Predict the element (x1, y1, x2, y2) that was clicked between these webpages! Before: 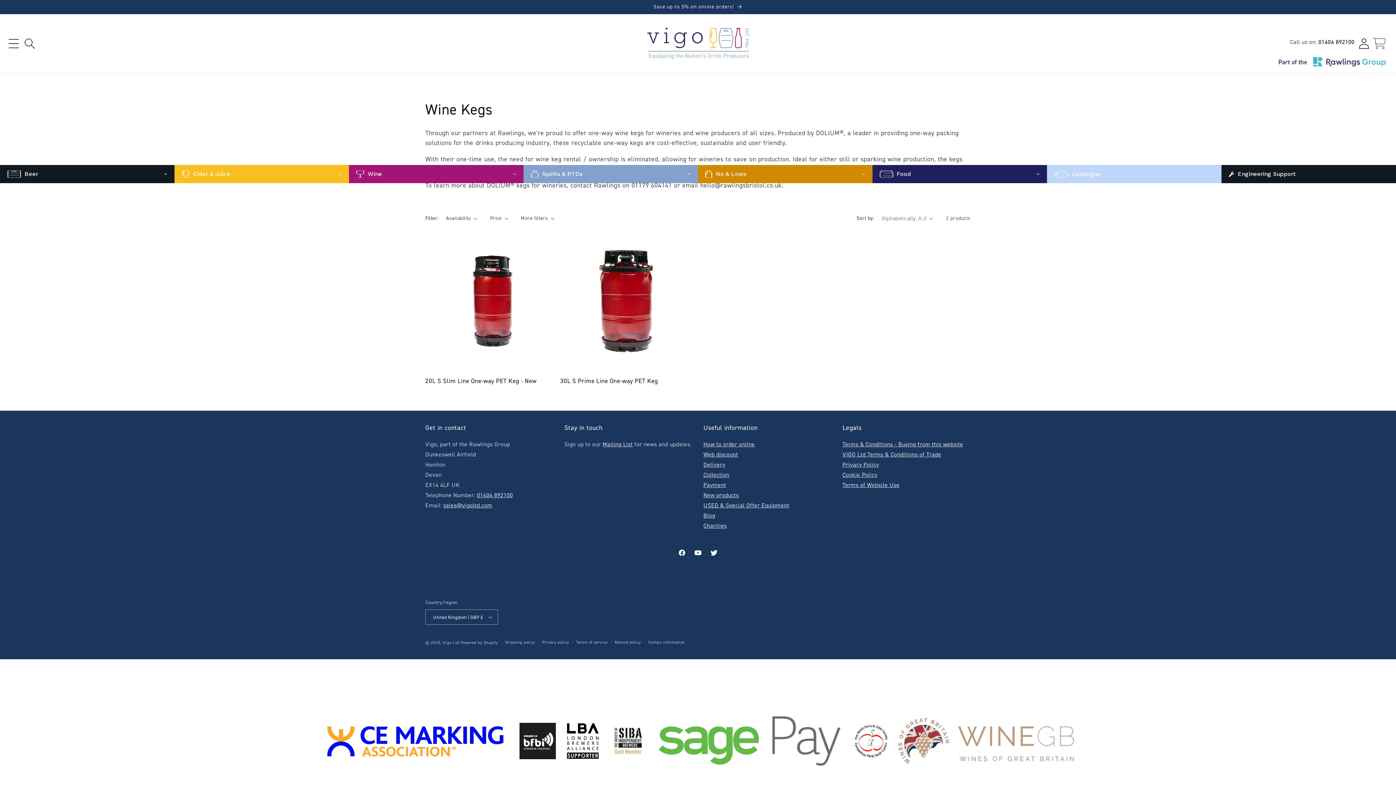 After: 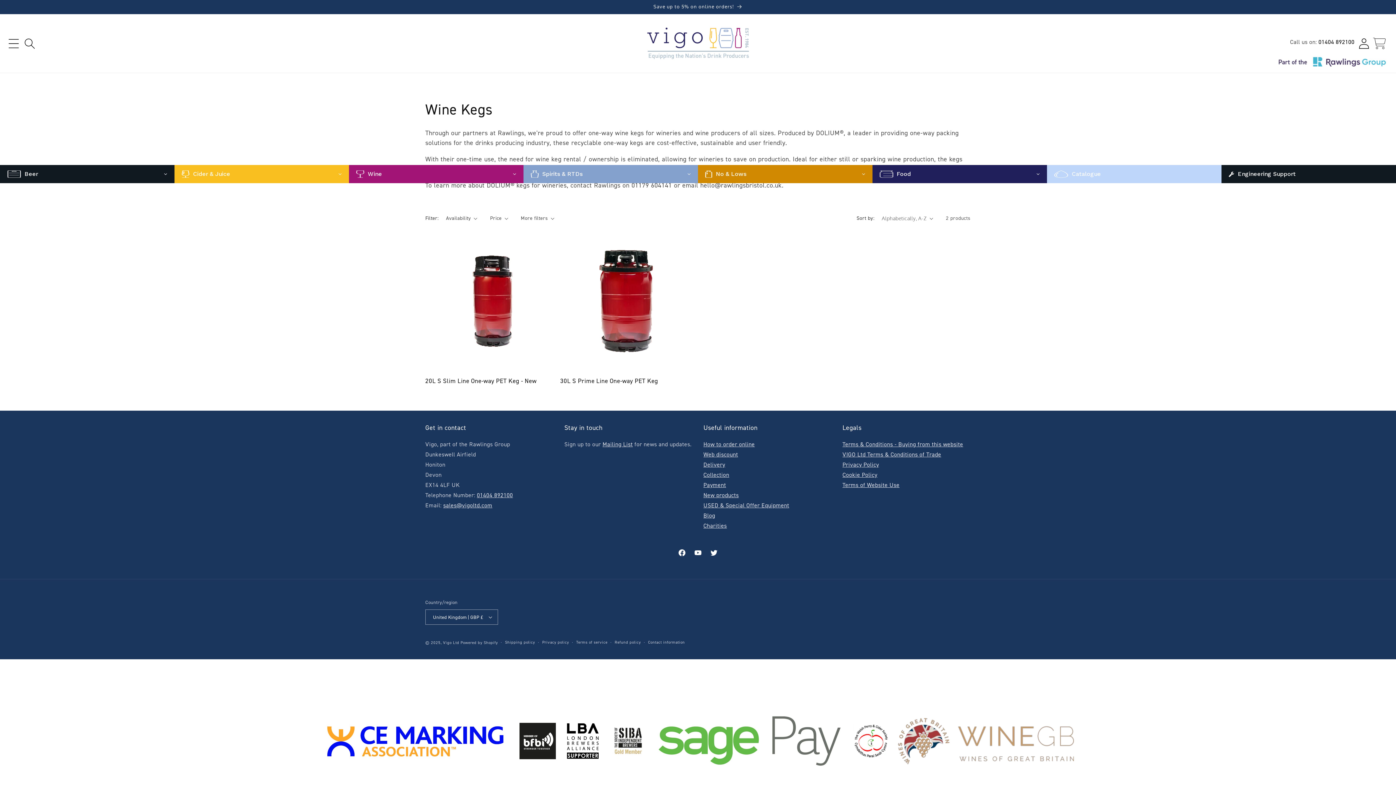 Action: label: Facebook bbox: (674, 545, 690, 561)